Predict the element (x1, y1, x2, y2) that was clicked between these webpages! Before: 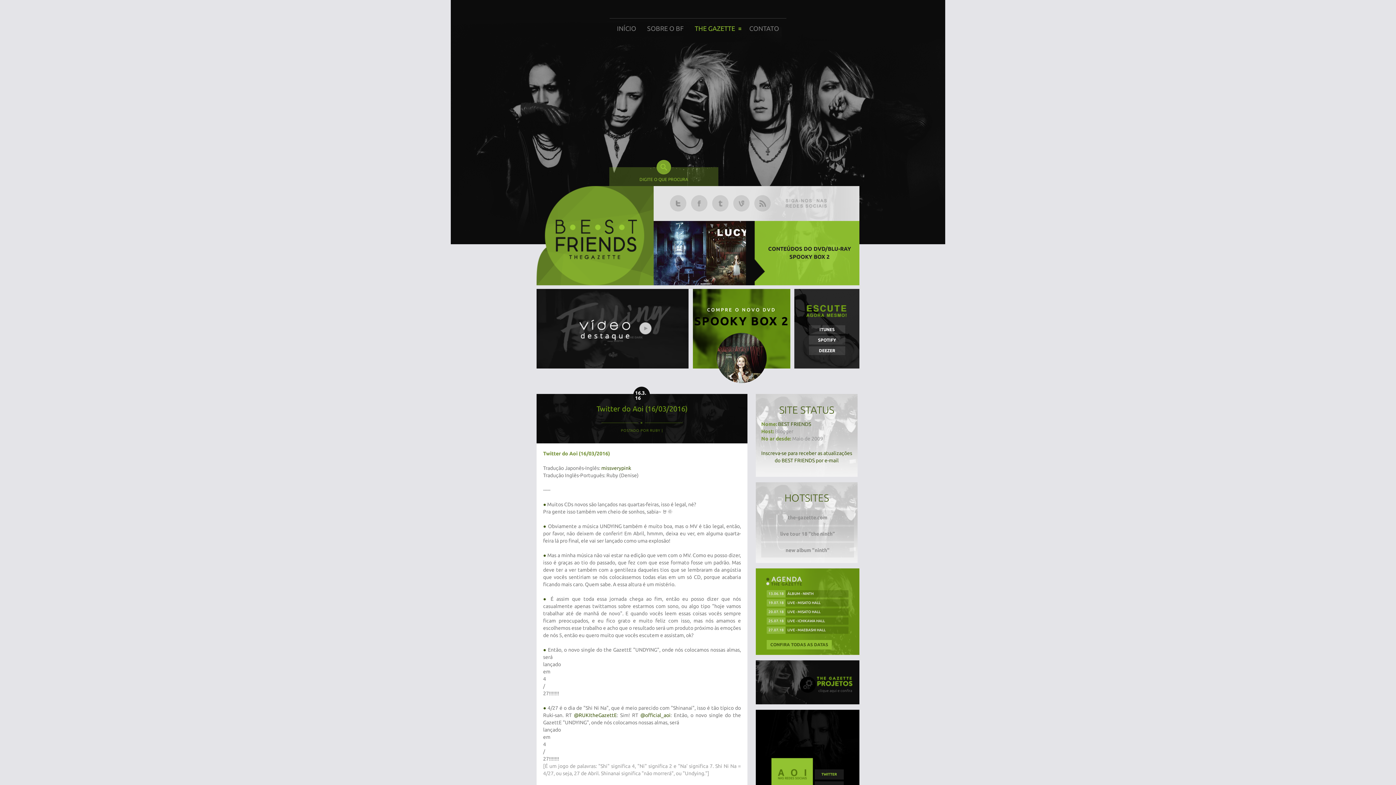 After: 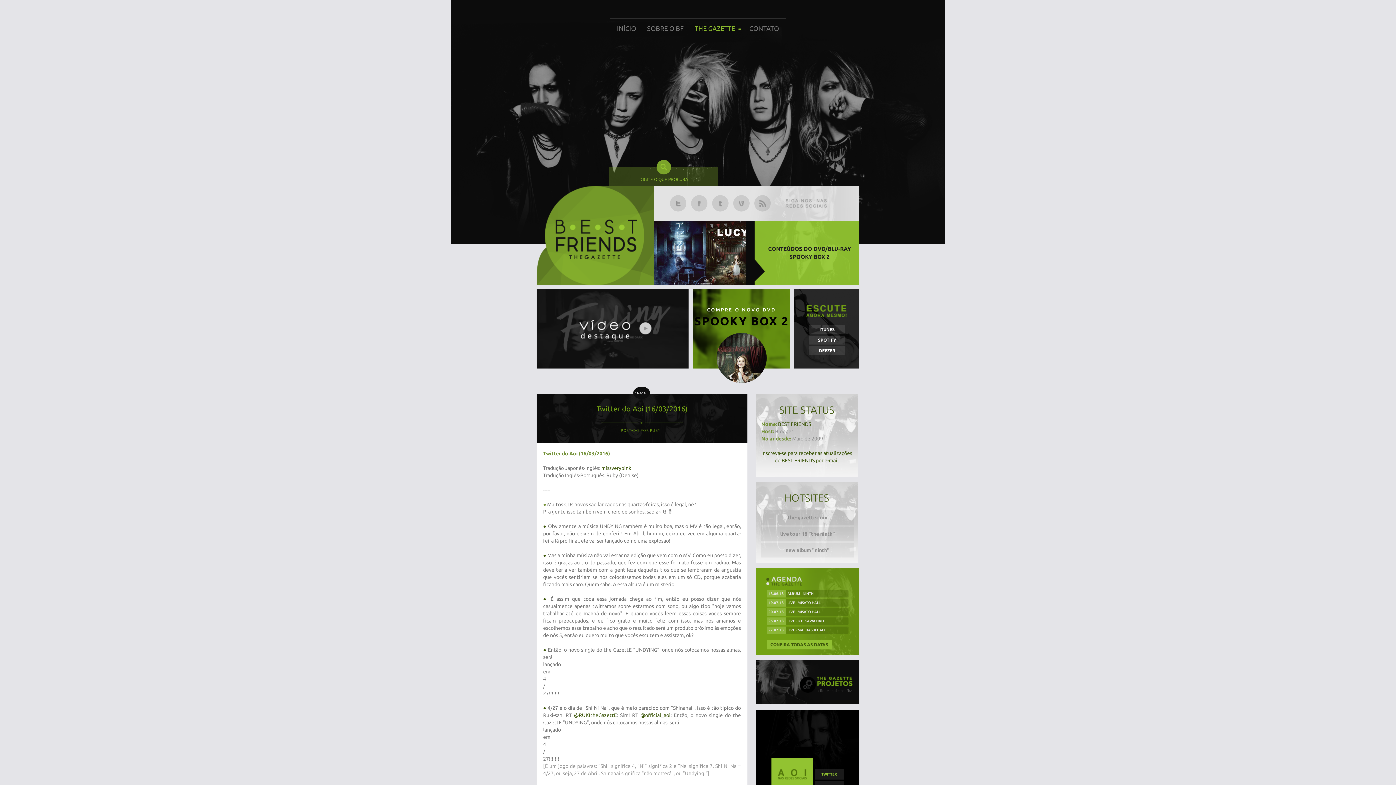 Action: bbox: (543, 501, 546, 507) label: ●